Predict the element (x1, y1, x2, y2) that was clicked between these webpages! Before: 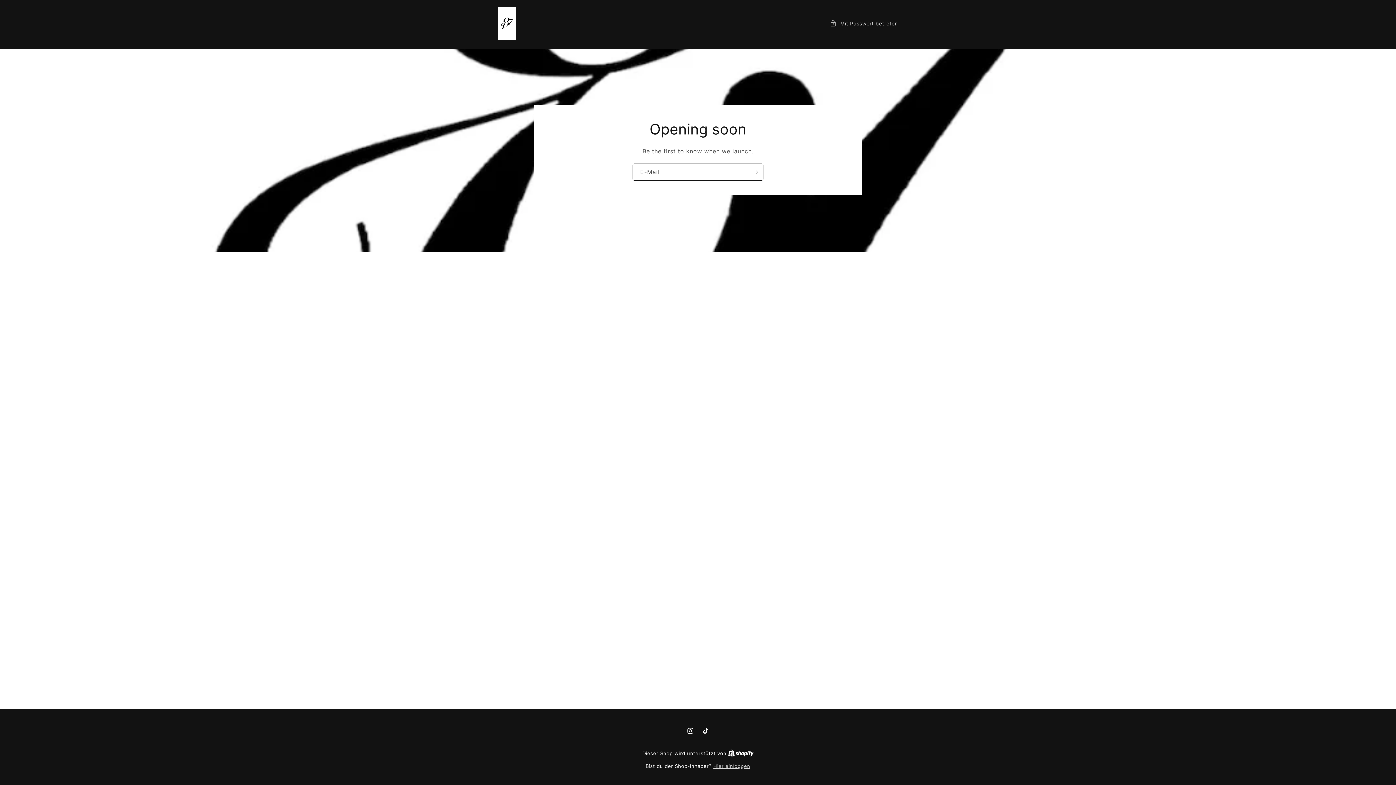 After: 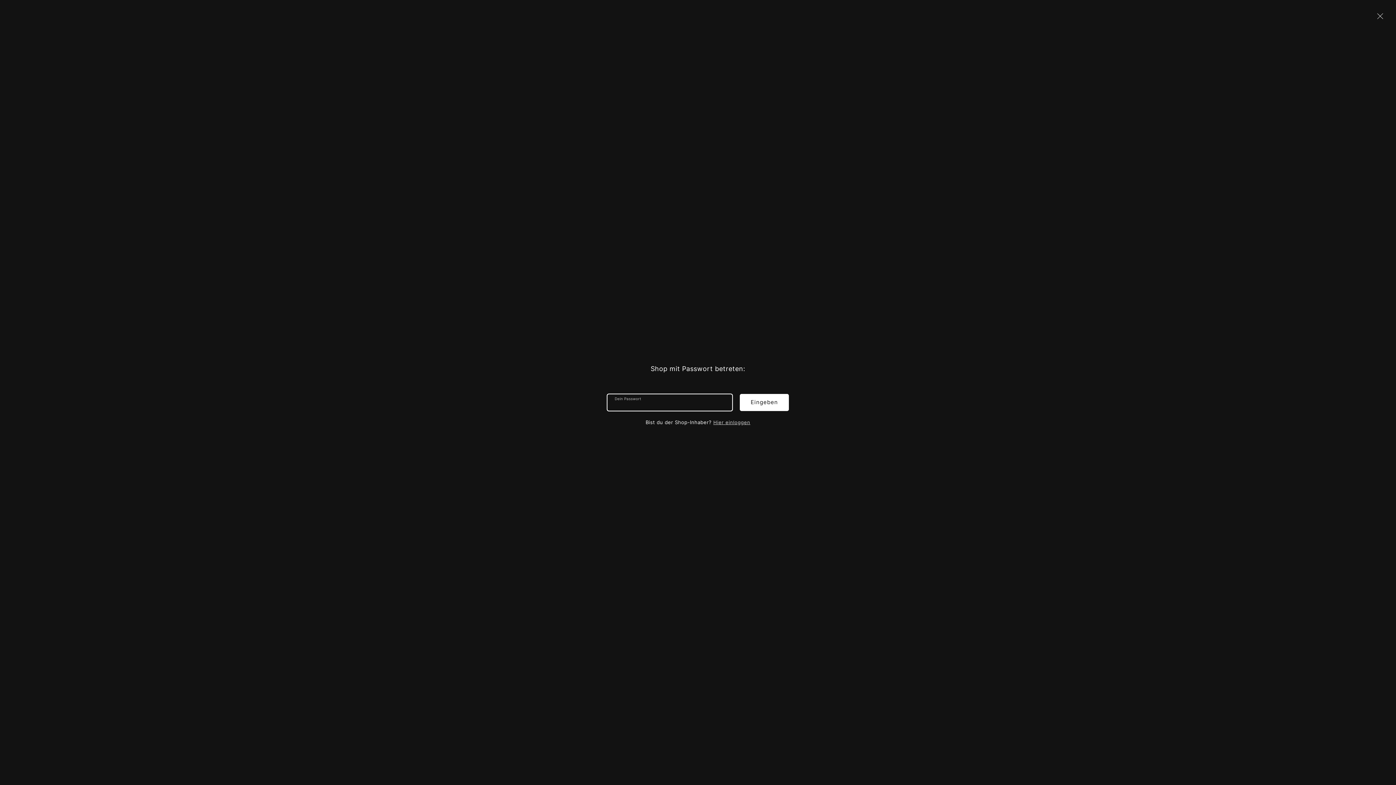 Action: label: Mit Passwort betreten bbox: (830, 18, 898, 27)